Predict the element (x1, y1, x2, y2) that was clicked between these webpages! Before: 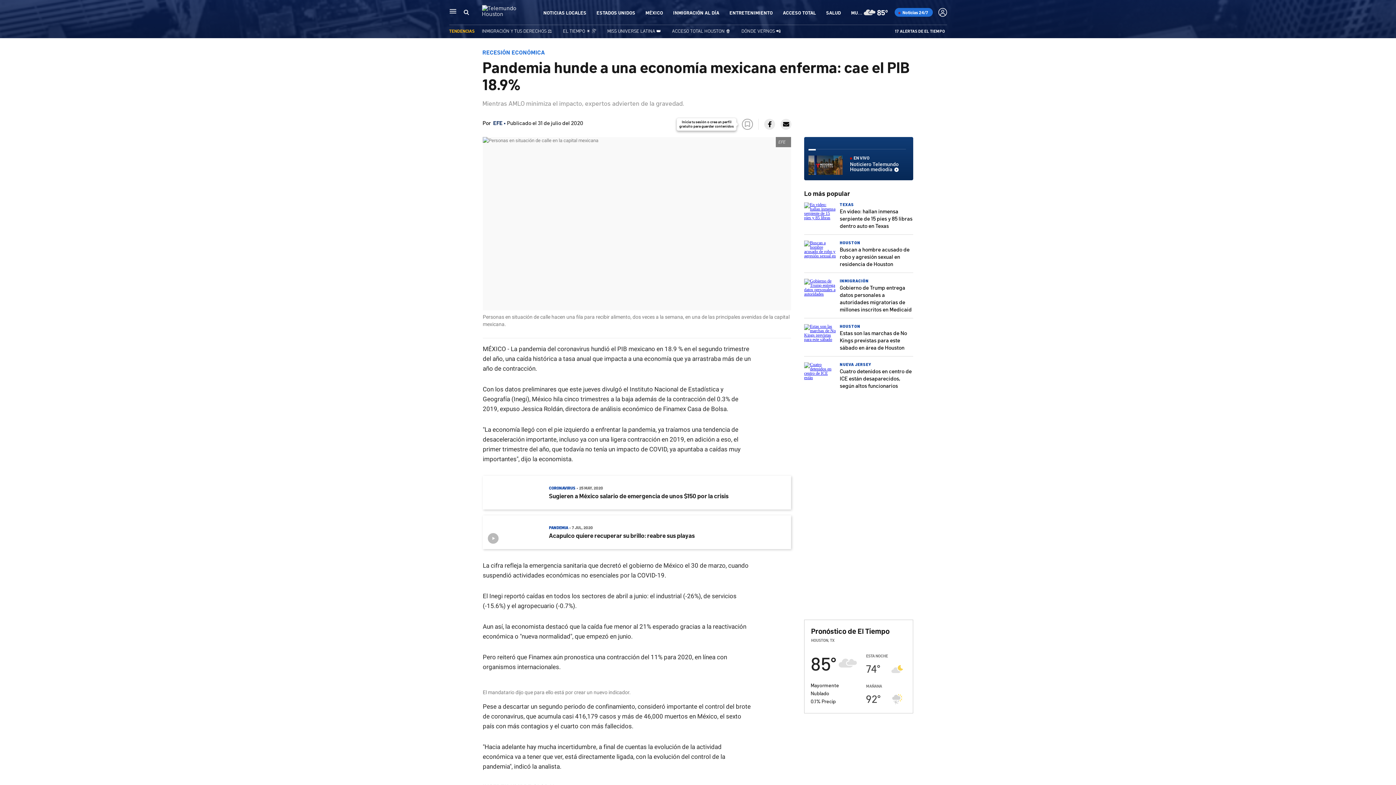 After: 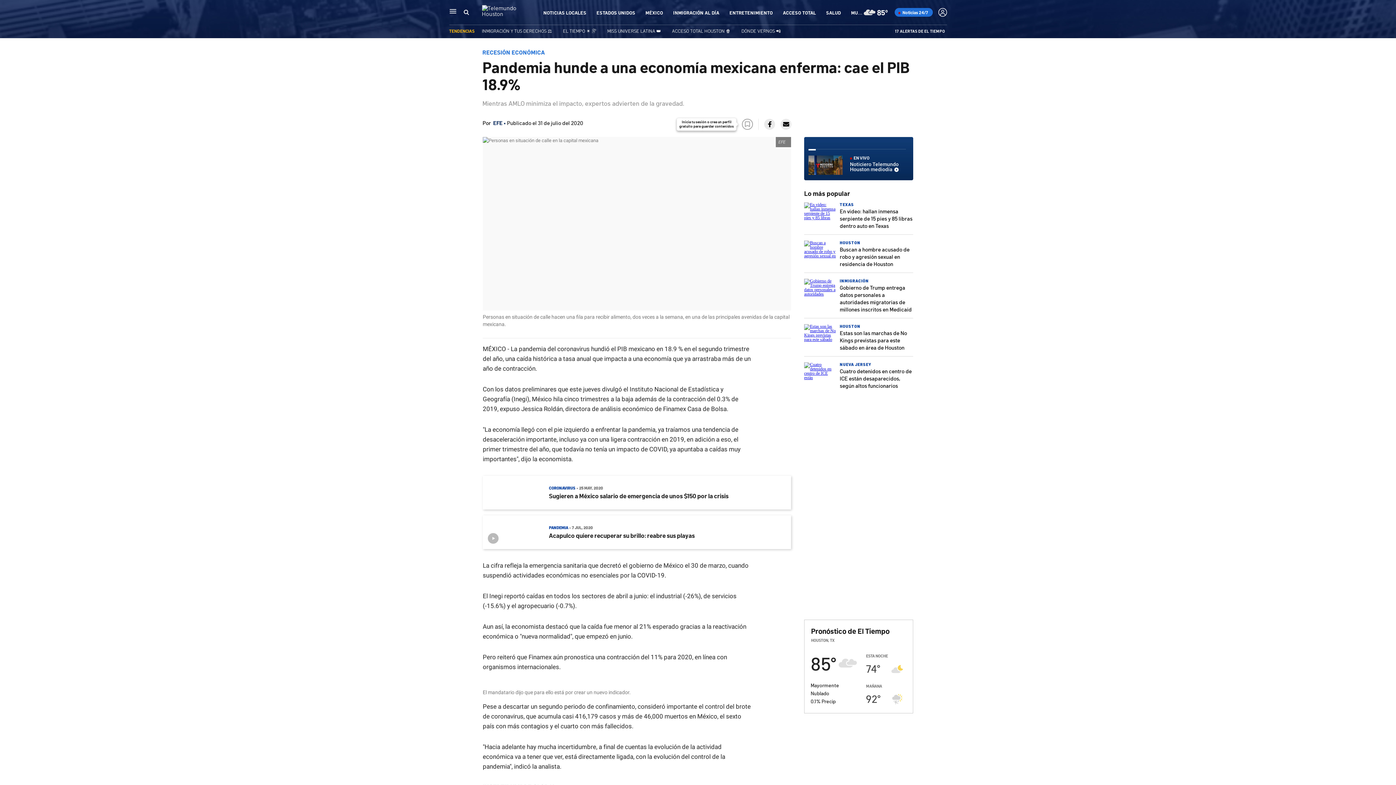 Action: bbox: (764, 118, 775, 129)